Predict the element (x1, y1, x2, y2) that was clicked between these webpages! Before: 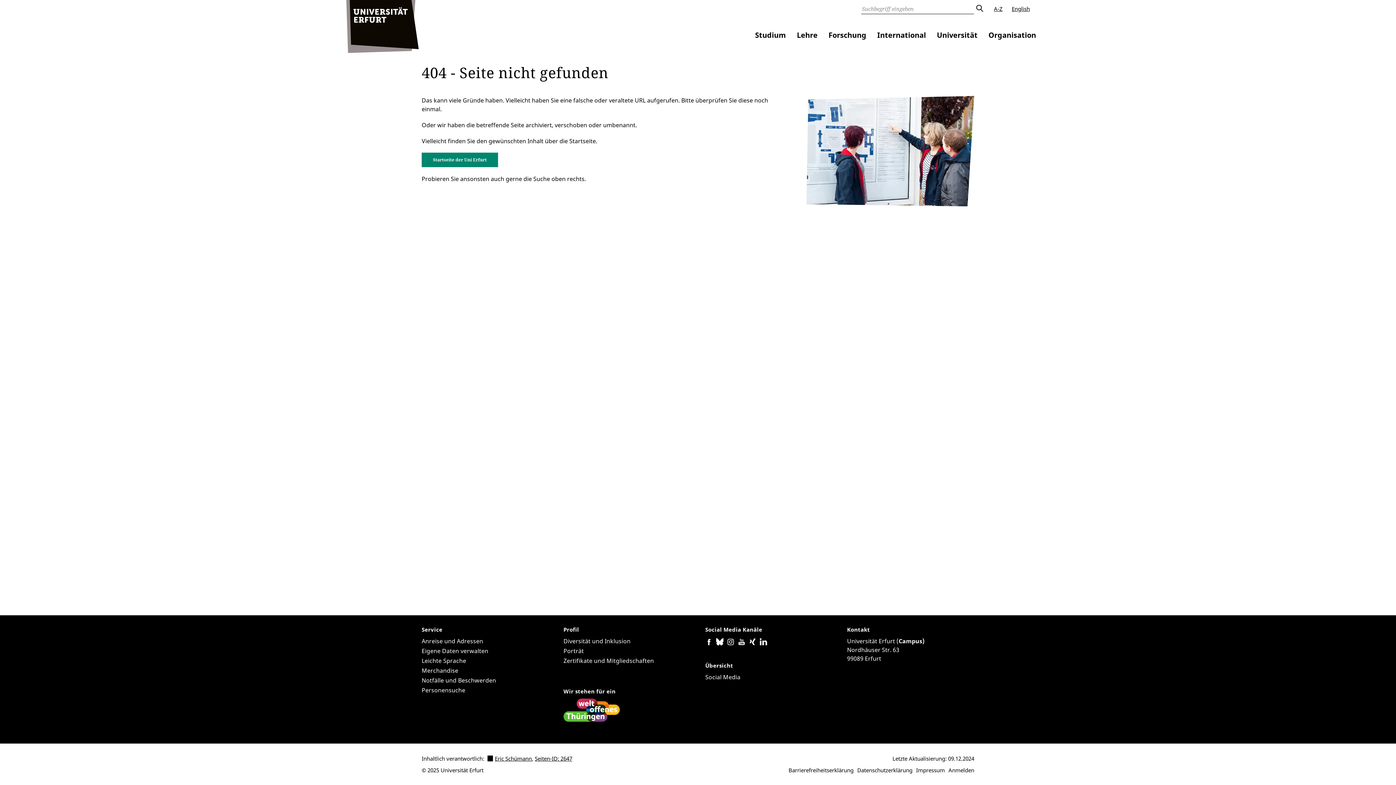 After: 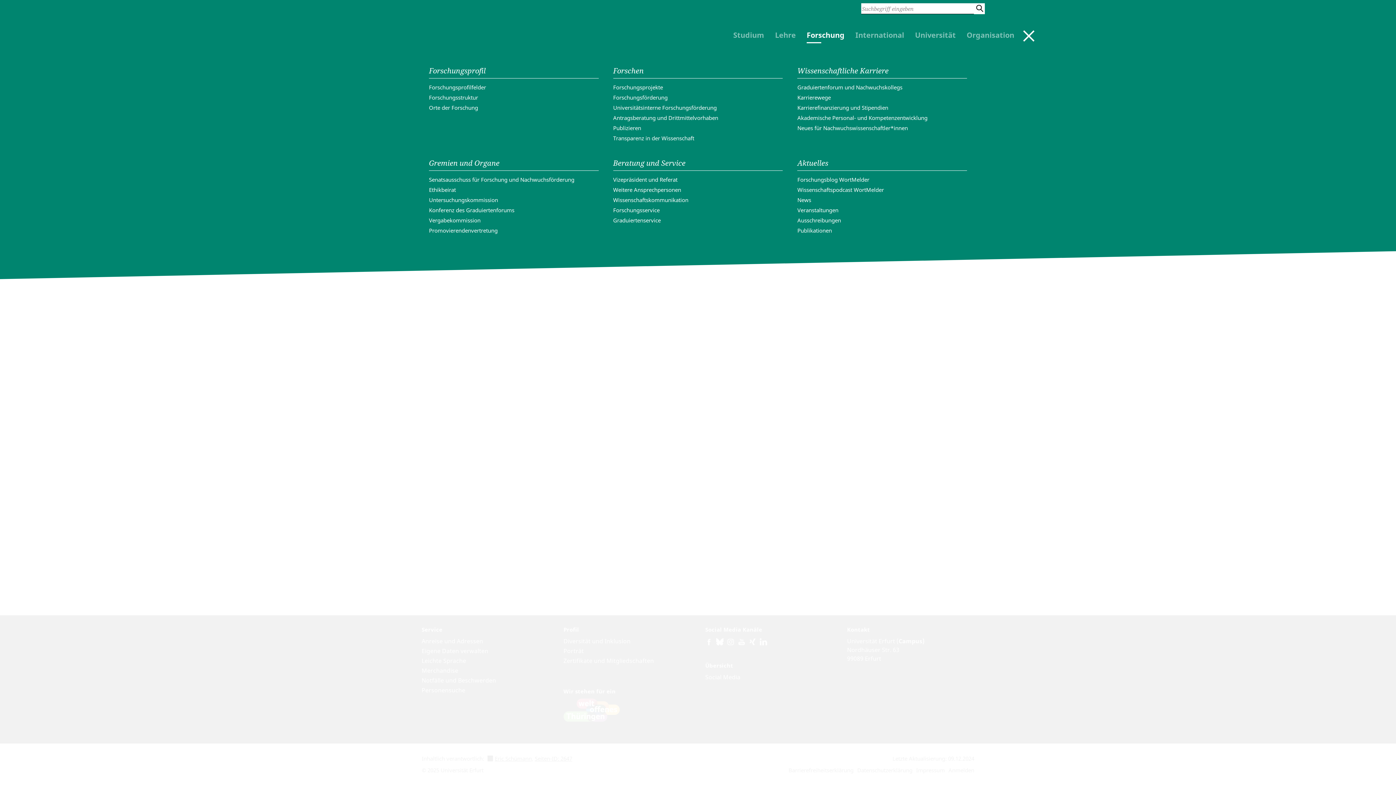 Action: label: Forschung bbox: (828, 29, 866, 40)